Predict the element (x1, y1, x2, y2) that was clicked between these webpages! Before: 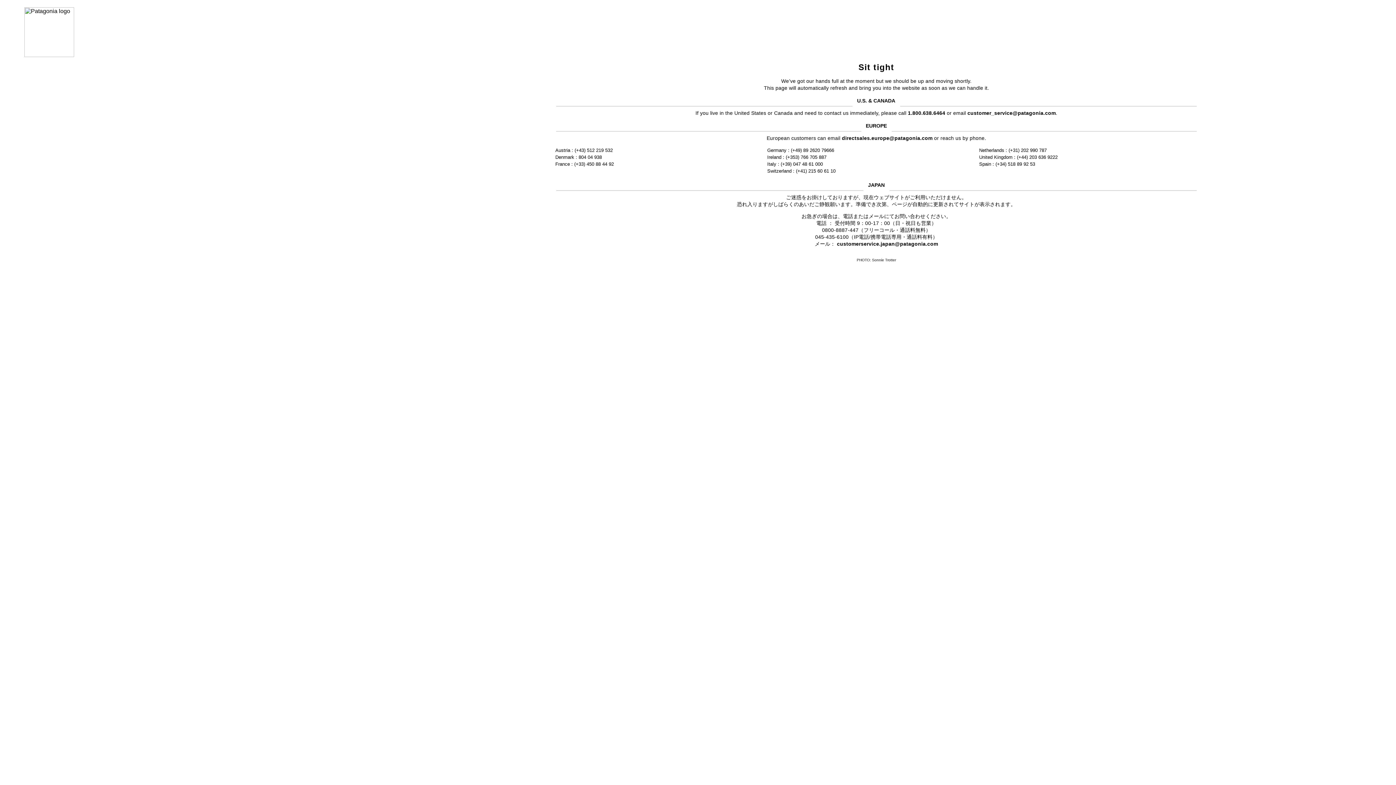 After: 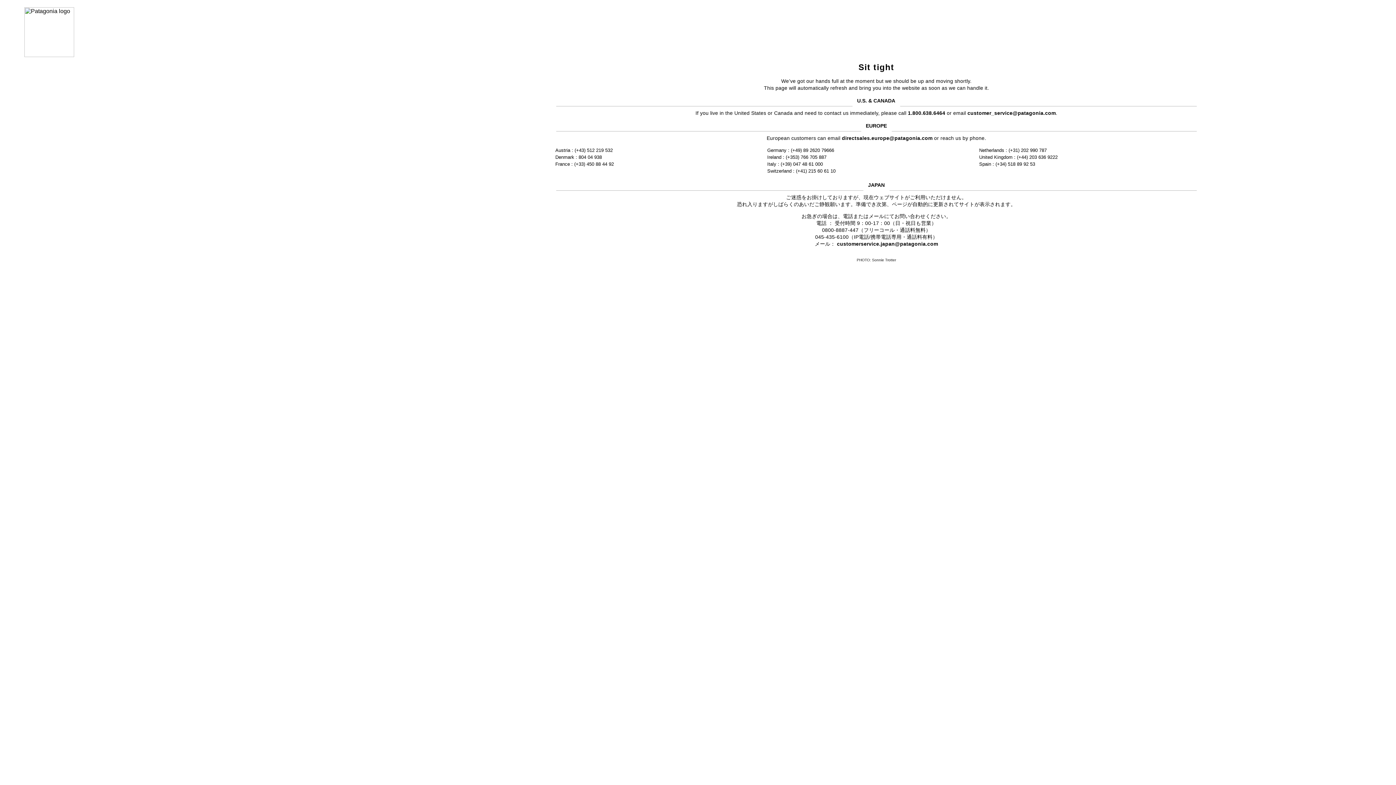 Action: bbox: (967, 110, 1056, 115) label: customer_service@patagonia.com